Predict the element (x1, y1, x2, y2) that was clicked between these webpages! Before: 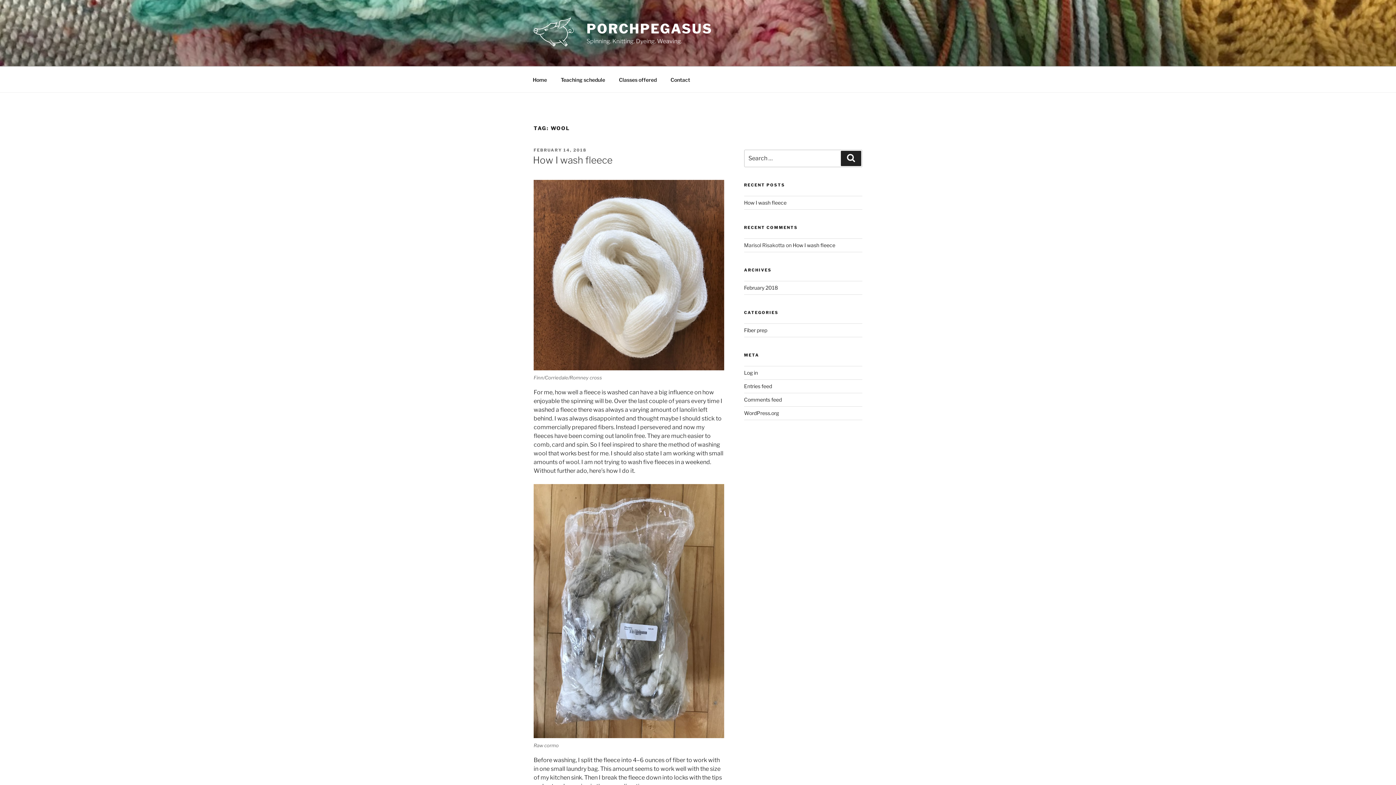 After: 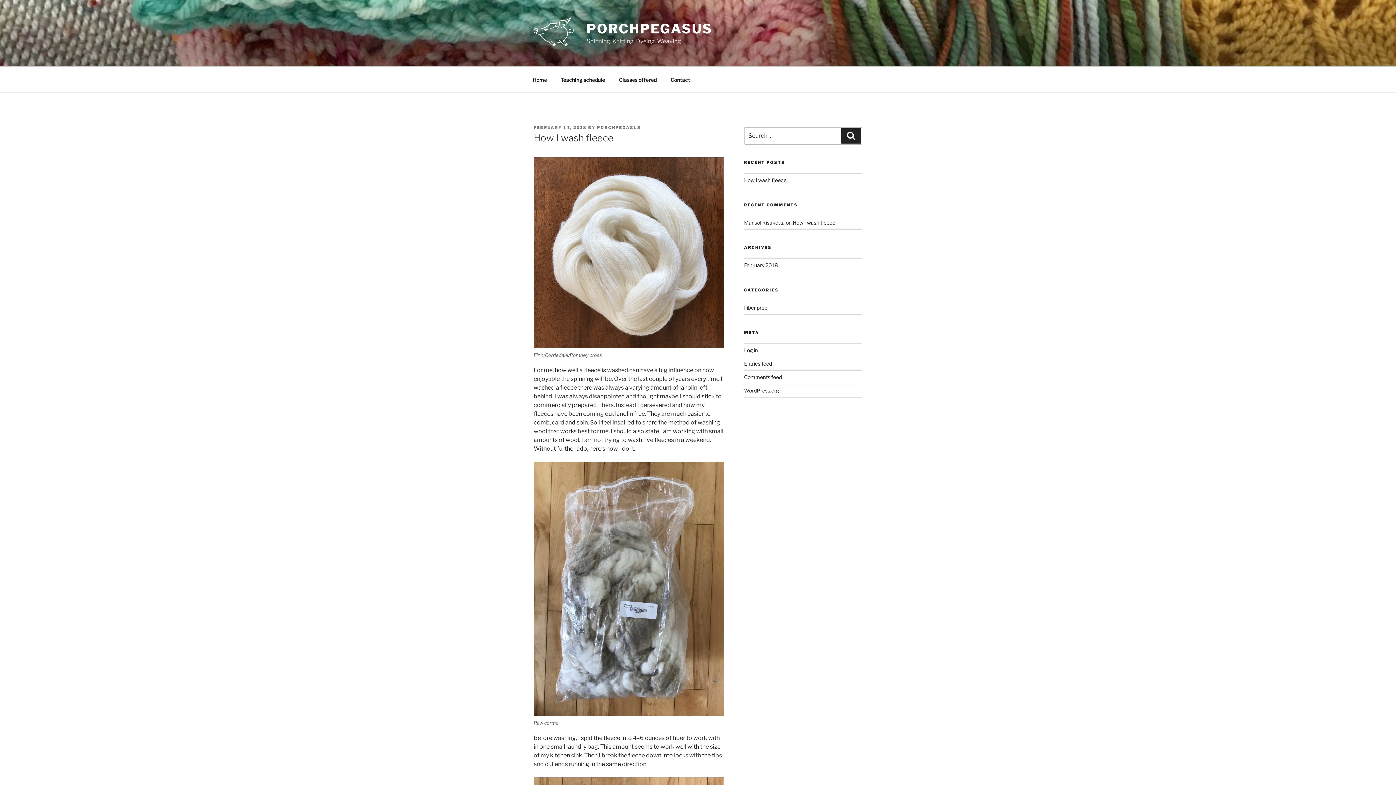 Action: bbox: (533, 147, 586, 152) label: FEBRUARY 14, 2018